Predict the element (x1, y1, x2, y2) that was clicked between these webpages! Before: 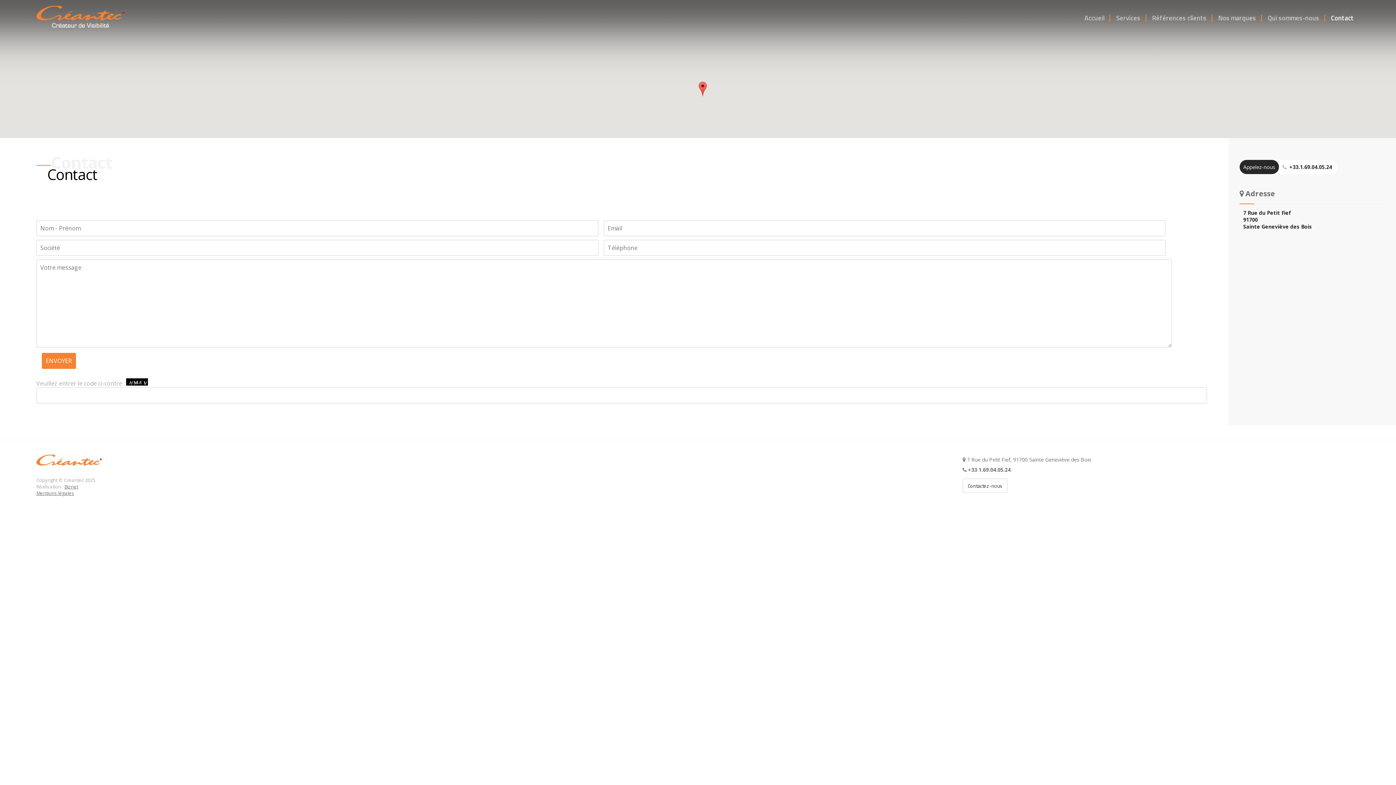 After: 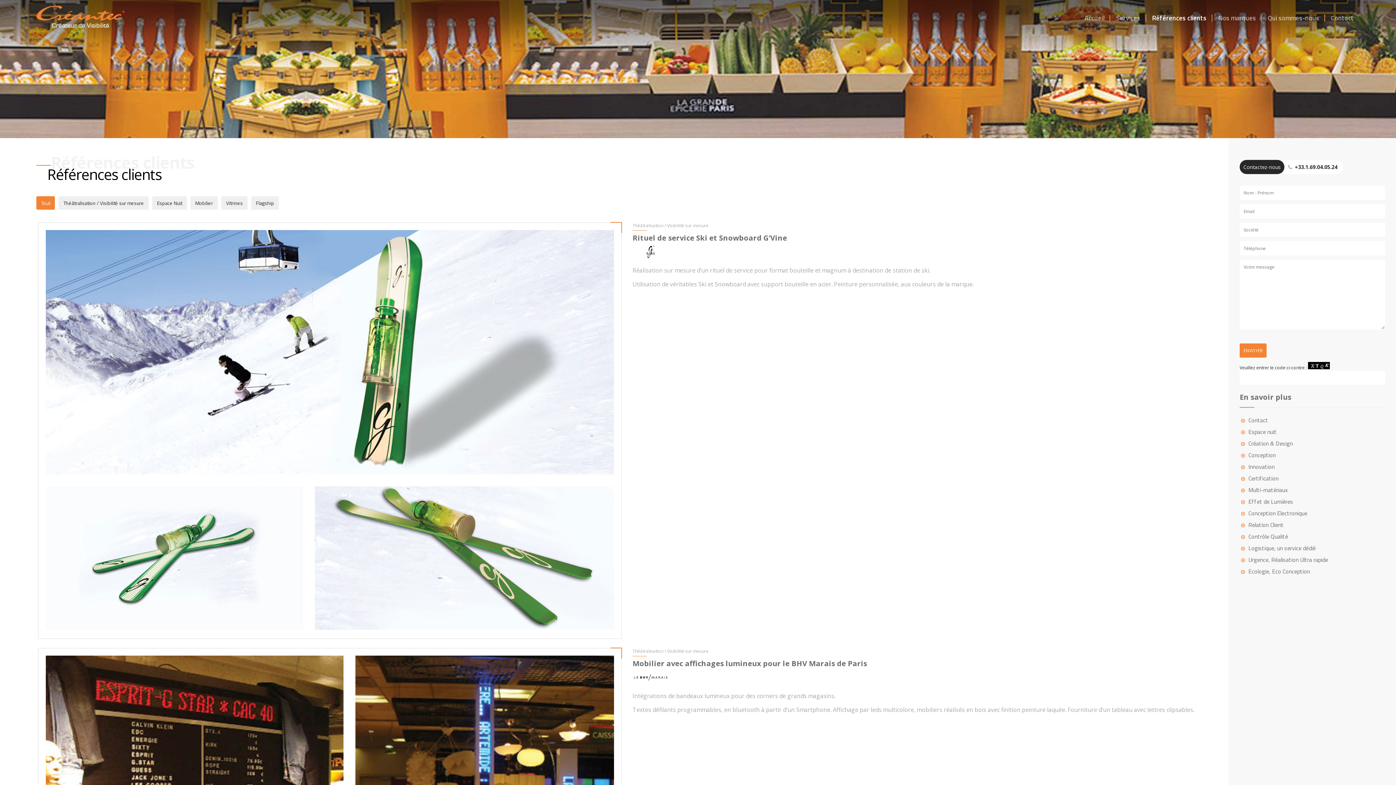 Action: label: Références clients bbox: (1146, 0, 1212, 36)